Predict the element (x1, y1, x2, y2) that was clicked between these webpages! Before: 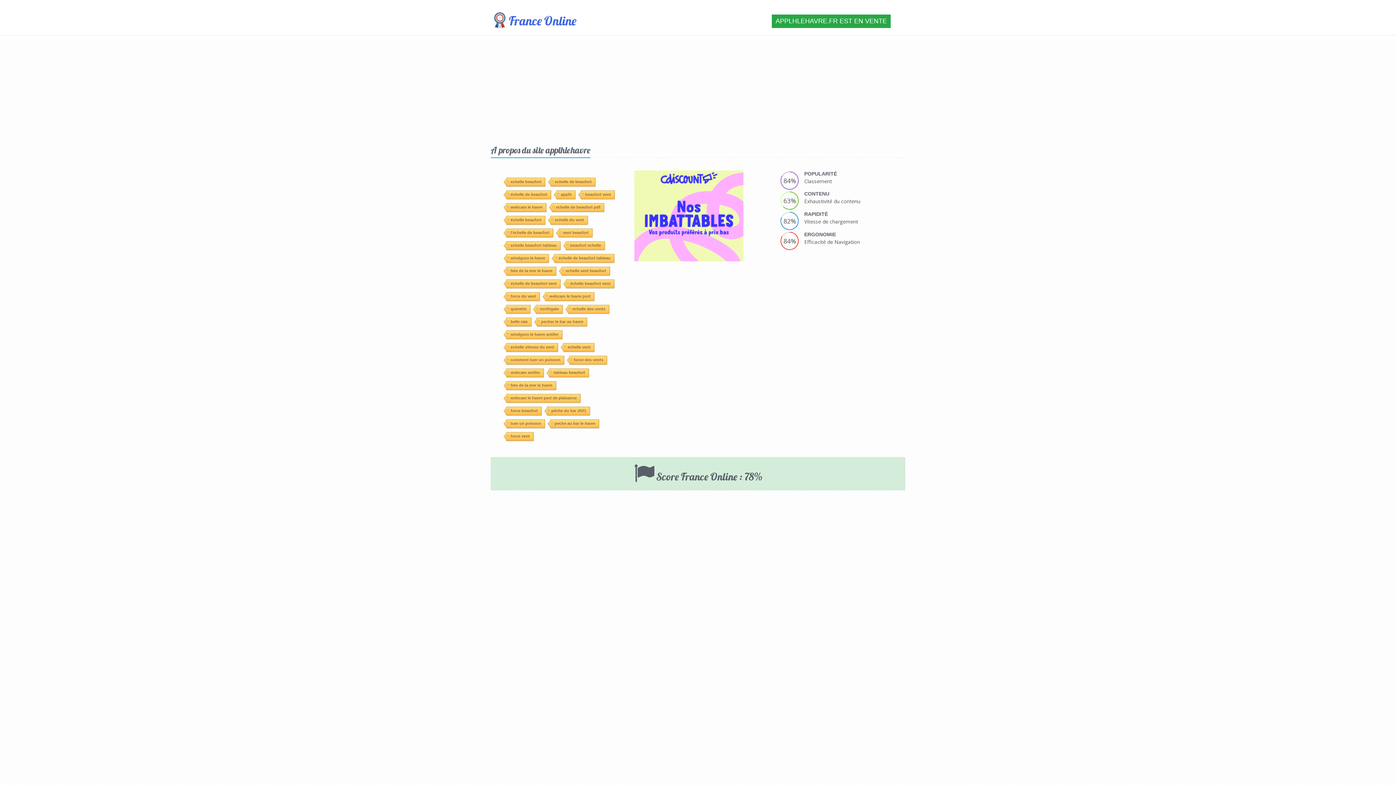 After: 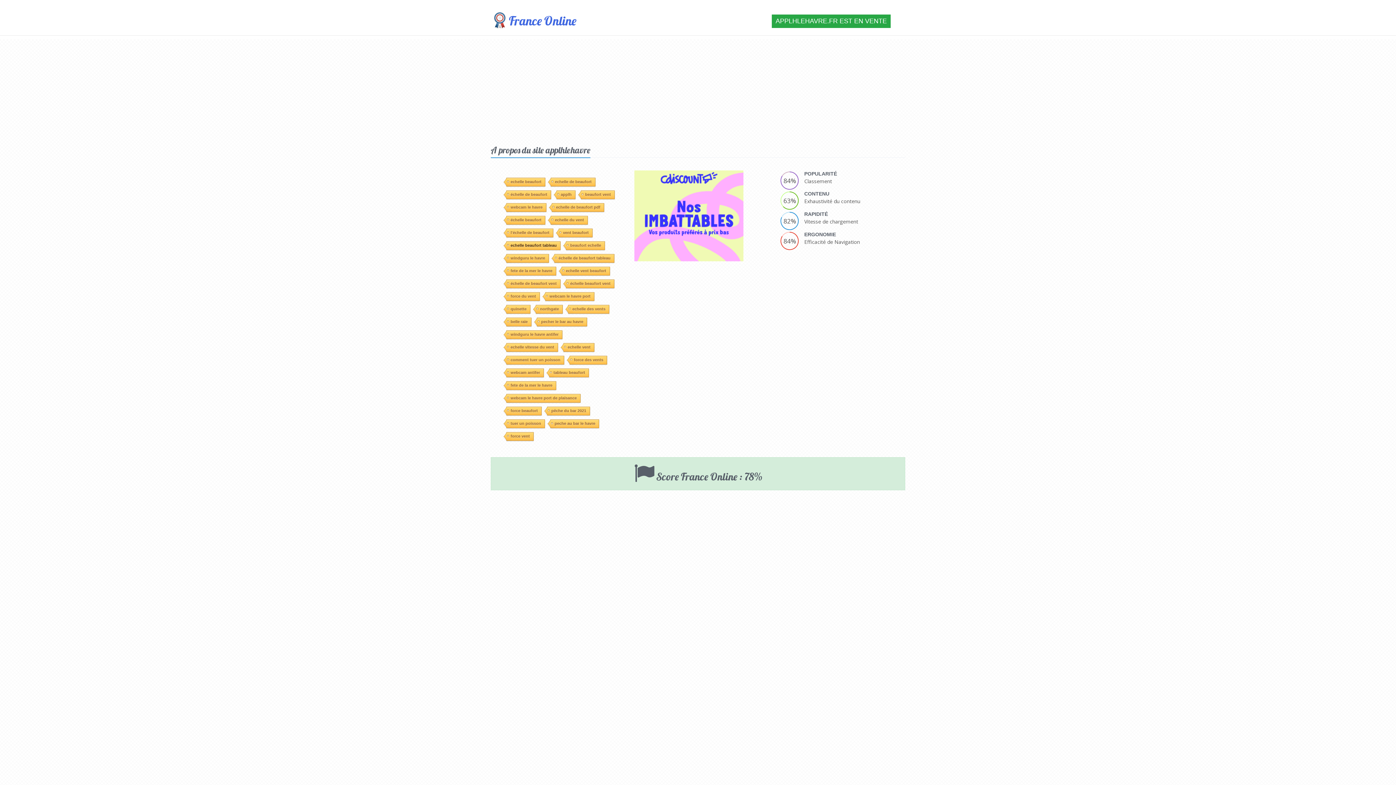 Action: label: echelle beaufort tableau bbox: (506, 138, 560, 147)